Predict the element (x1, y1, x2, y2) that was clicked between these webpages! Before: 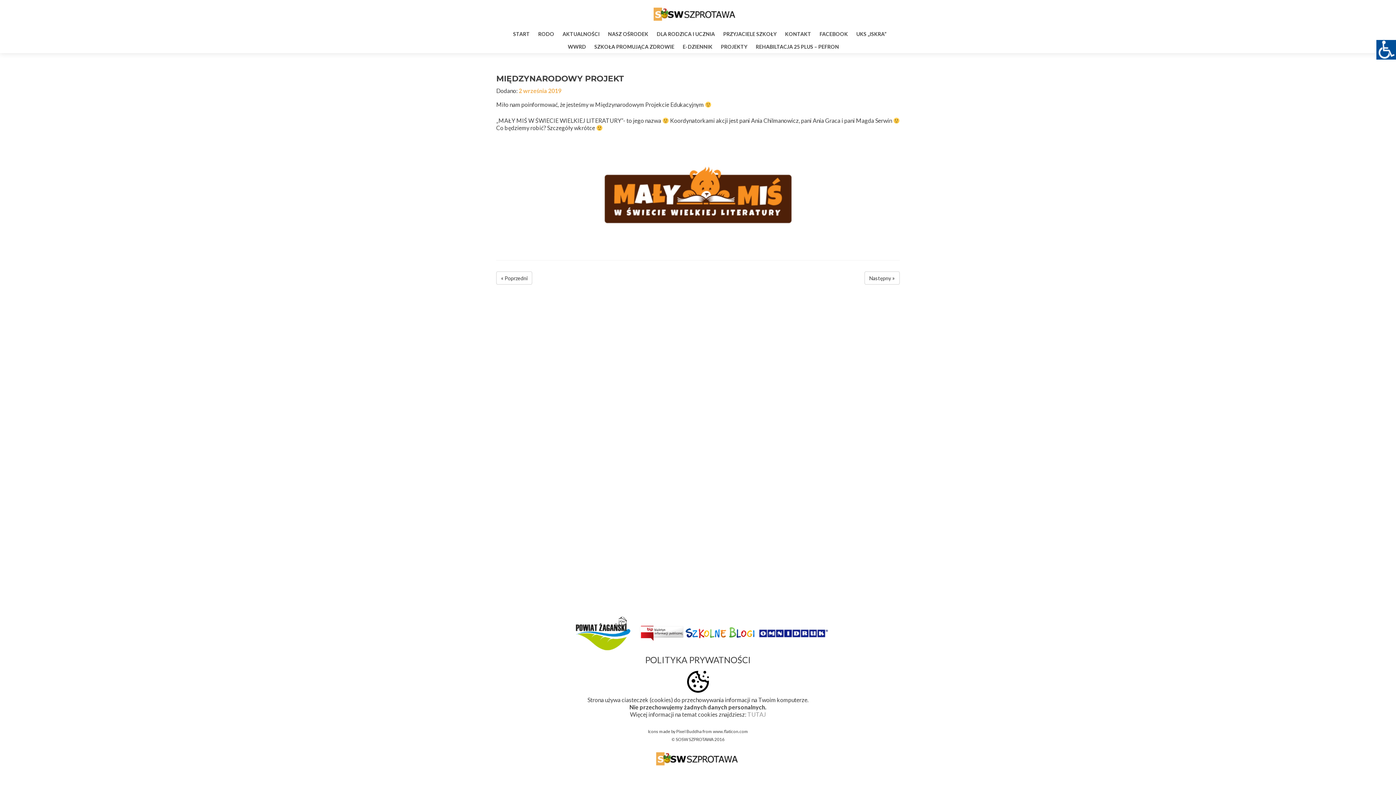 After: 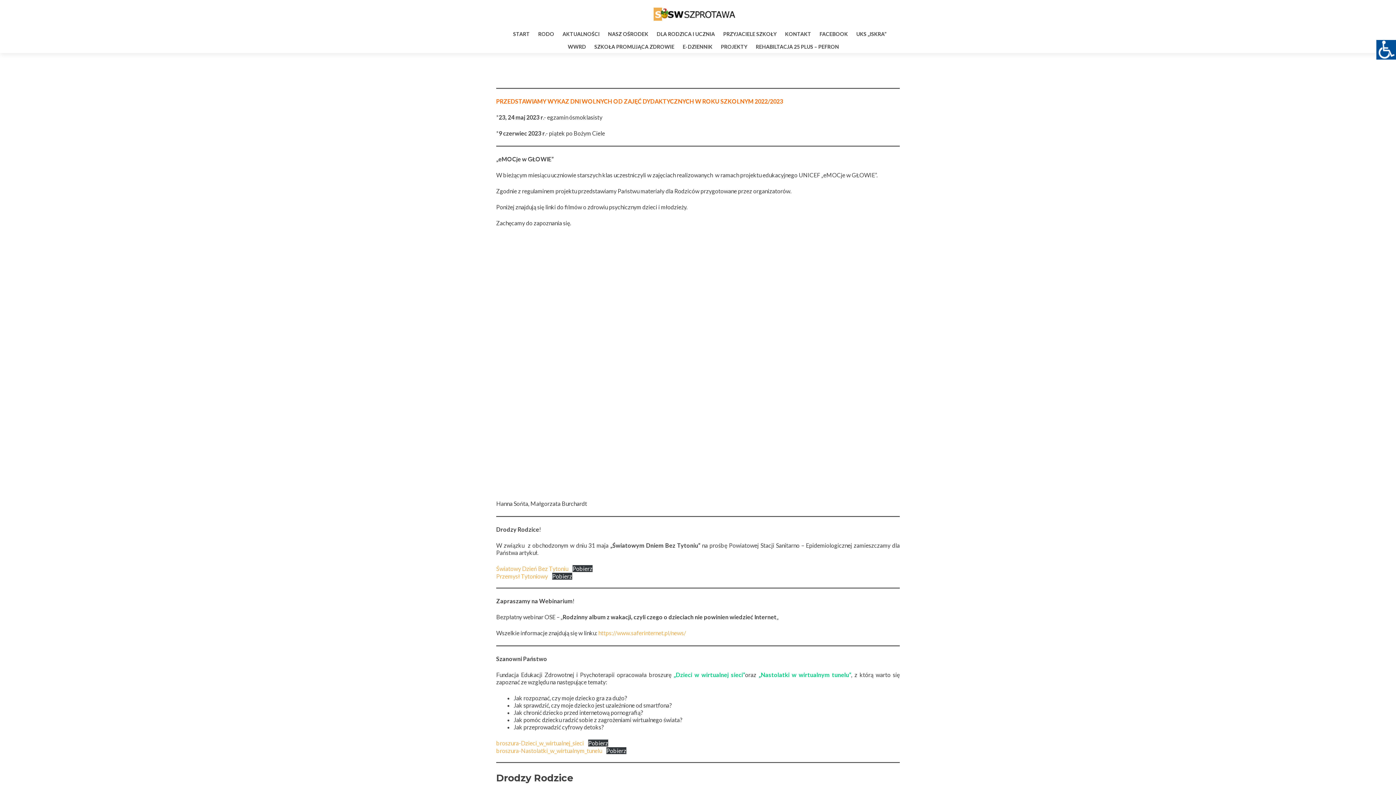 Action: bbox: (656, 27, 715, 40) label: DLA RODZICA I UCZNIA